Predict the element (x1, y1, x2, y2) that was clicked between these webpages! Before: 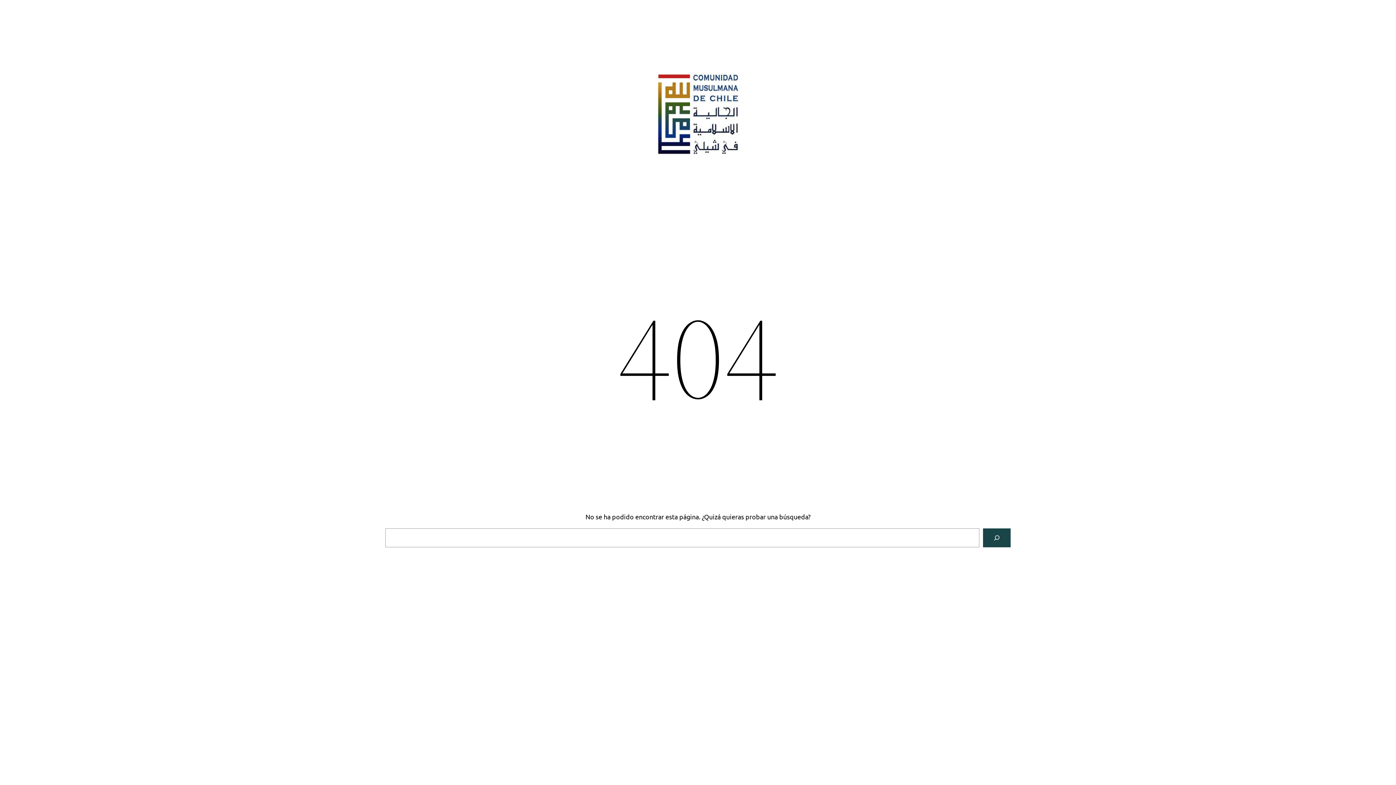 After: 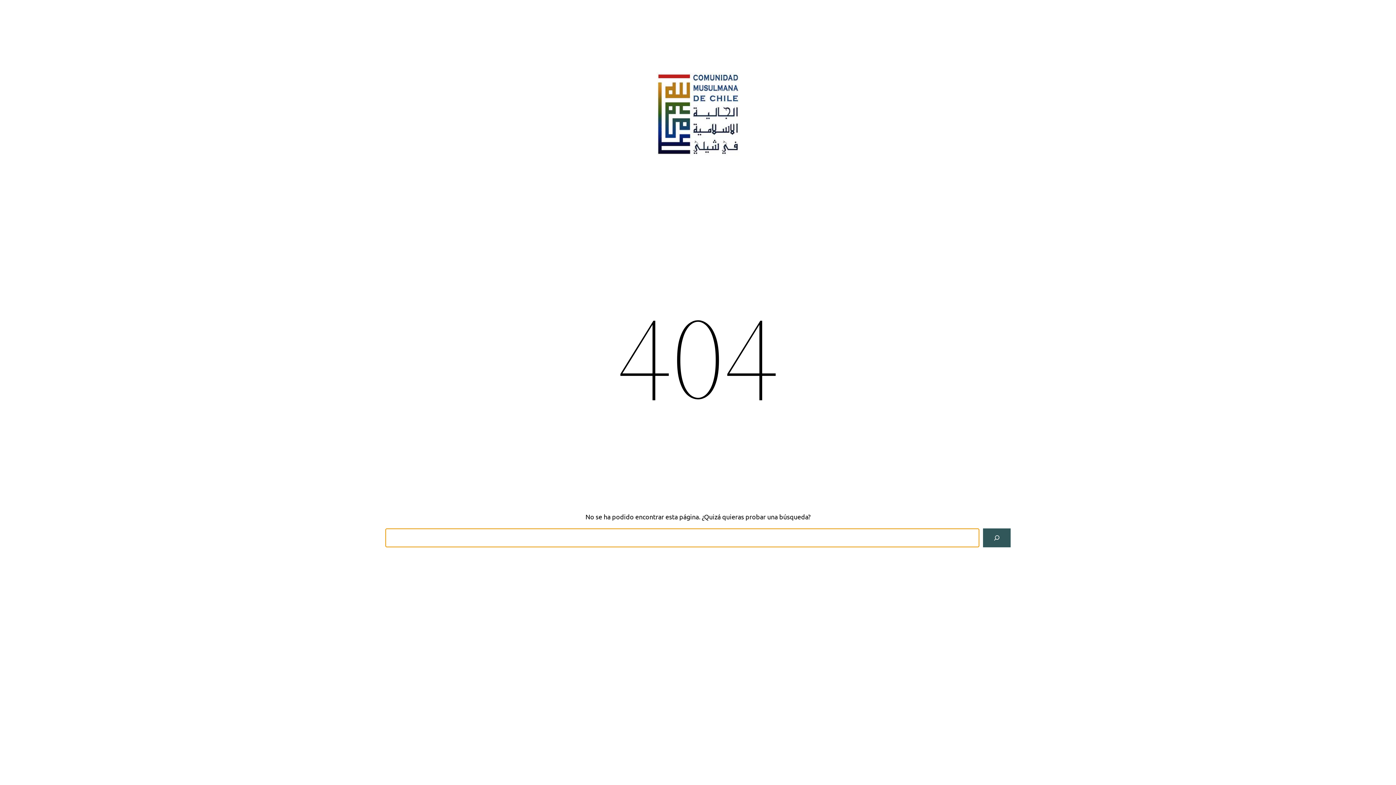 Action: bbox: (983, 528, 1010, 547) label: Buscar